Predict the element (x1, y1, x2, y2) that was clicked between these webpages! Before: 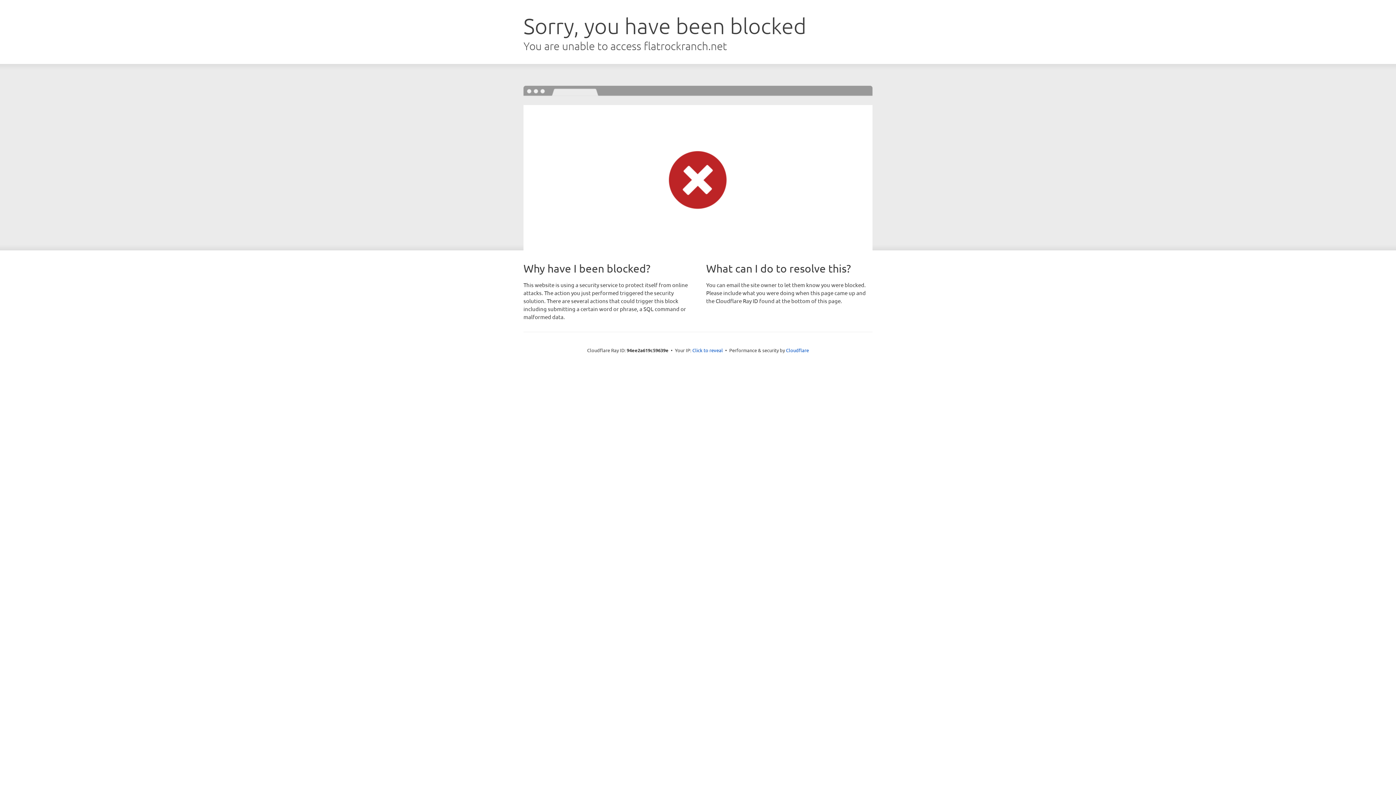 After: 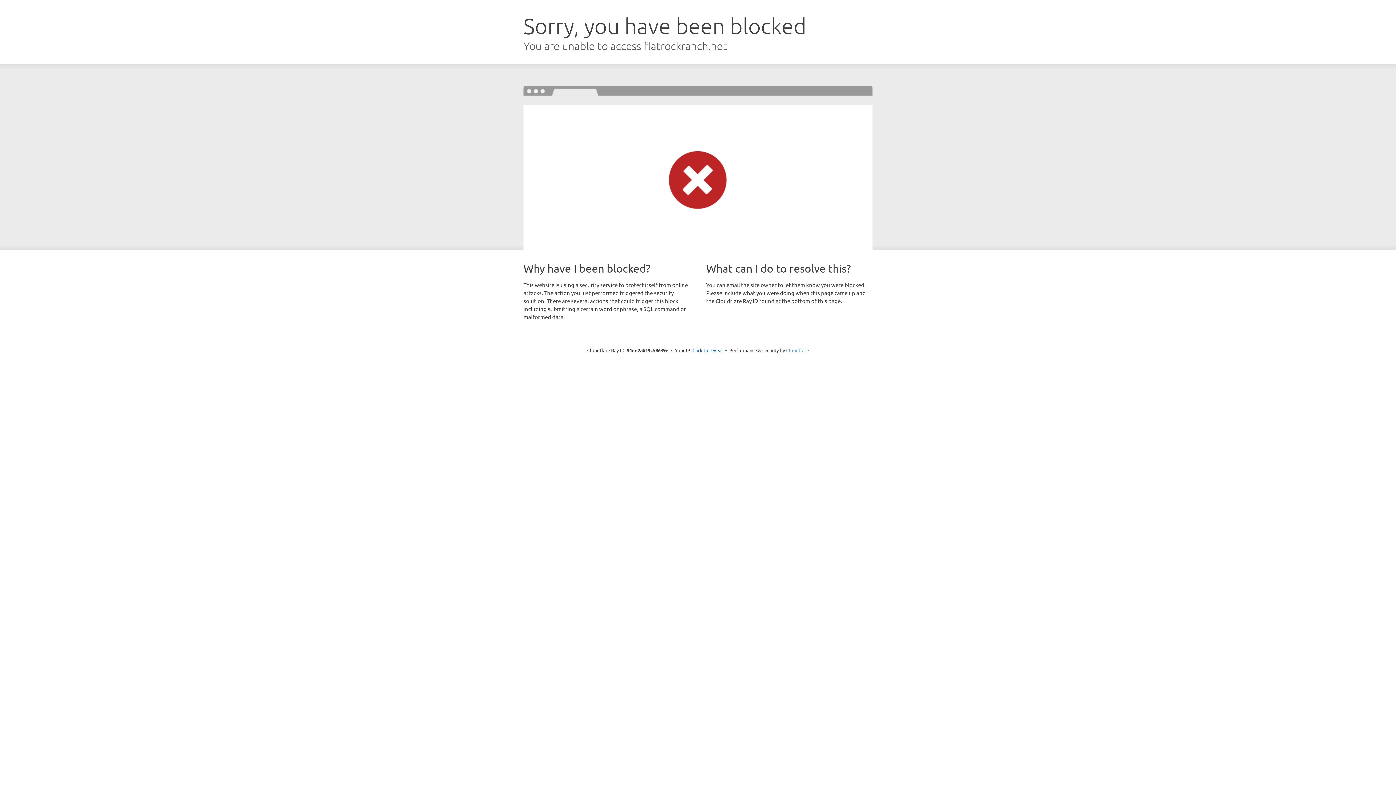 Action: label: Cloudflare bbox: (786, 347, 809, 353)